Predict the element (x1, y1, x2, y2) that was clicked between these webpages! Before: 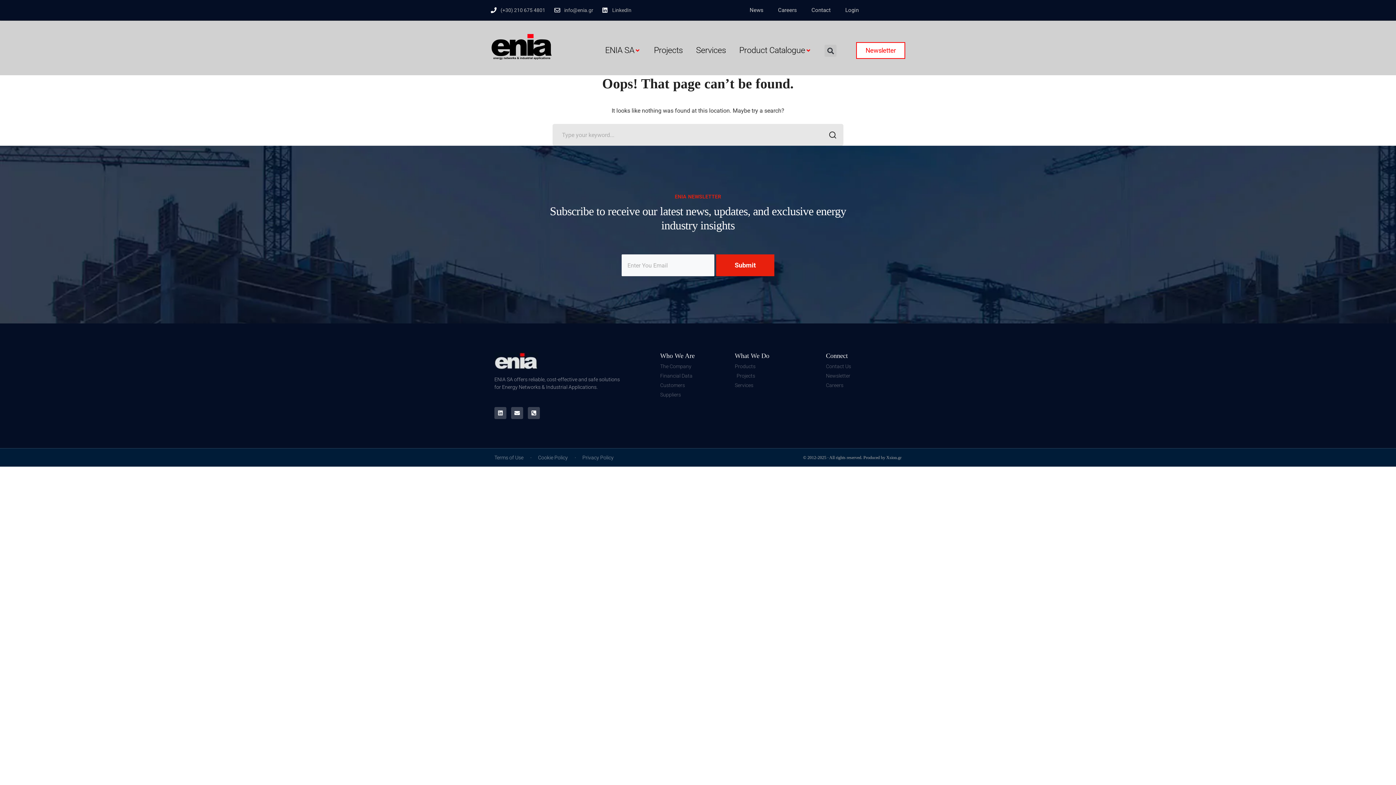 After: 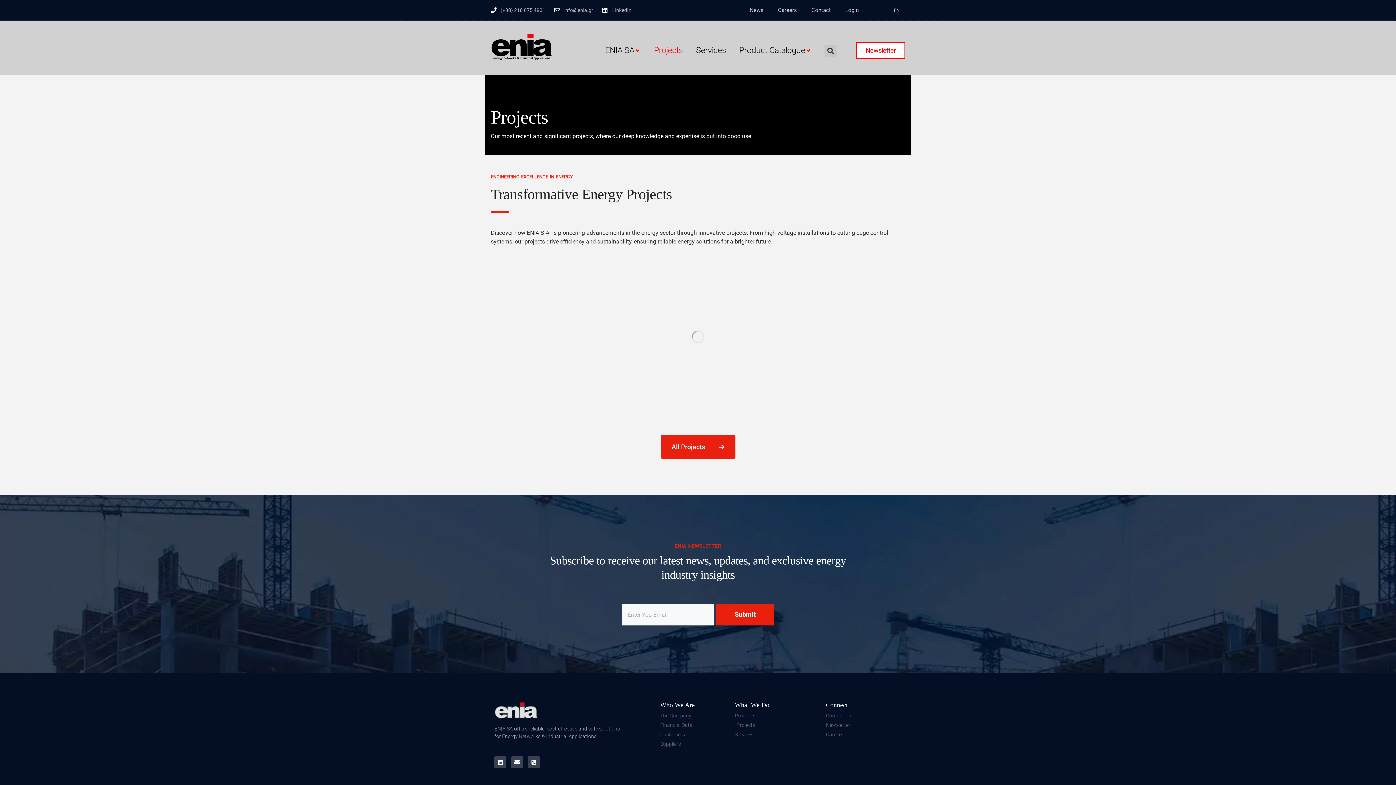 Action: label: Projects bbox: (654, 44, 683, 56)